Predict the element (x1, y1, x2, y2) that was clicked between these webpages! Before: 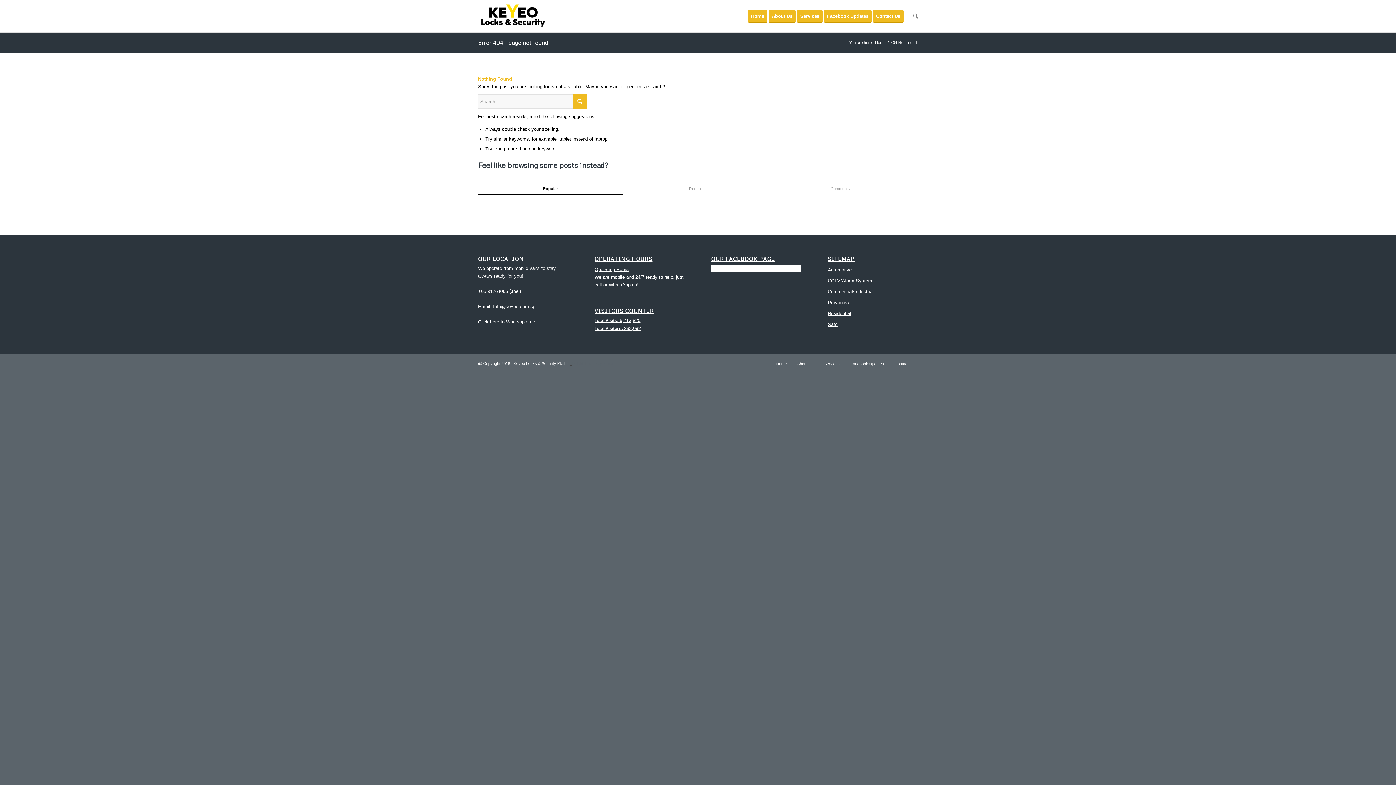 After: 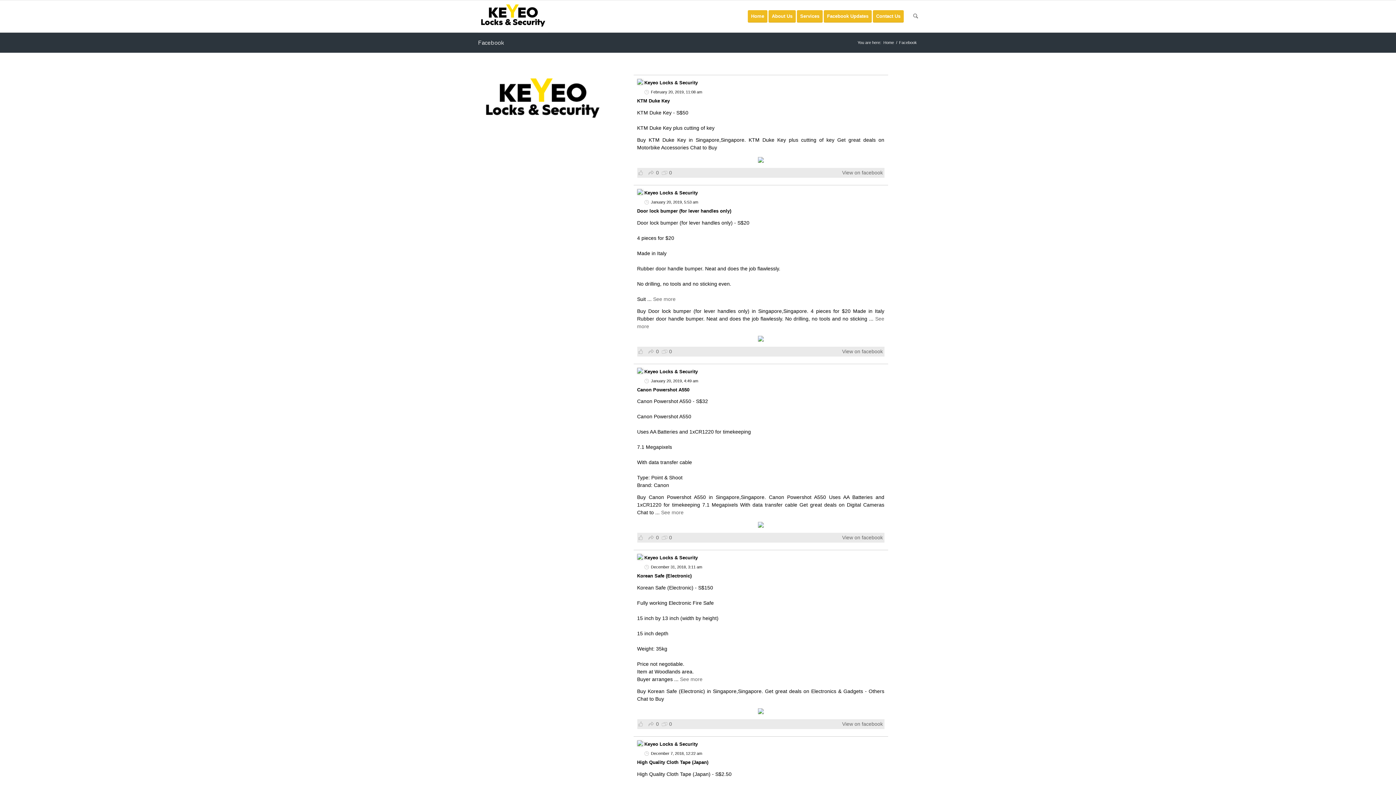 Action: label: Facebook Updates bbox: (824, 0, 876, 32)